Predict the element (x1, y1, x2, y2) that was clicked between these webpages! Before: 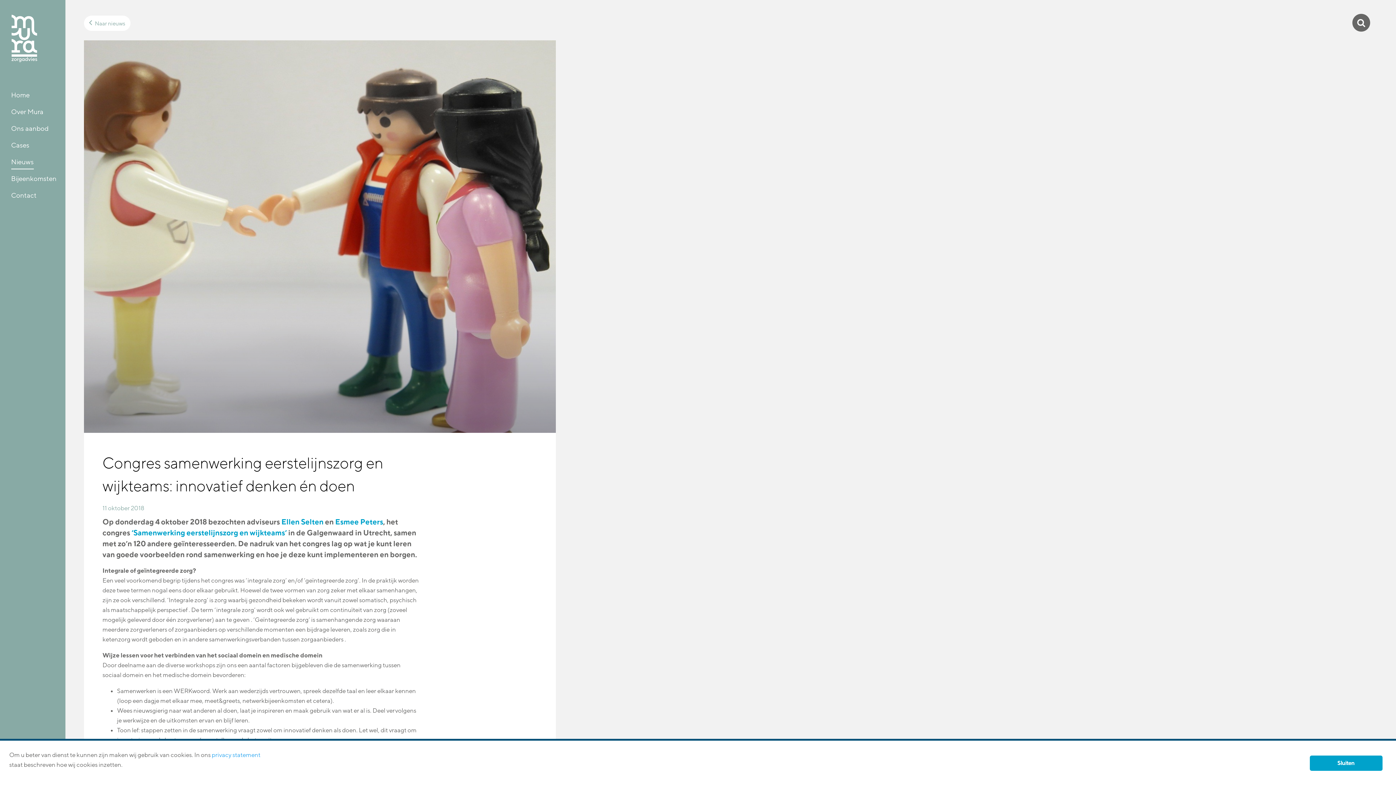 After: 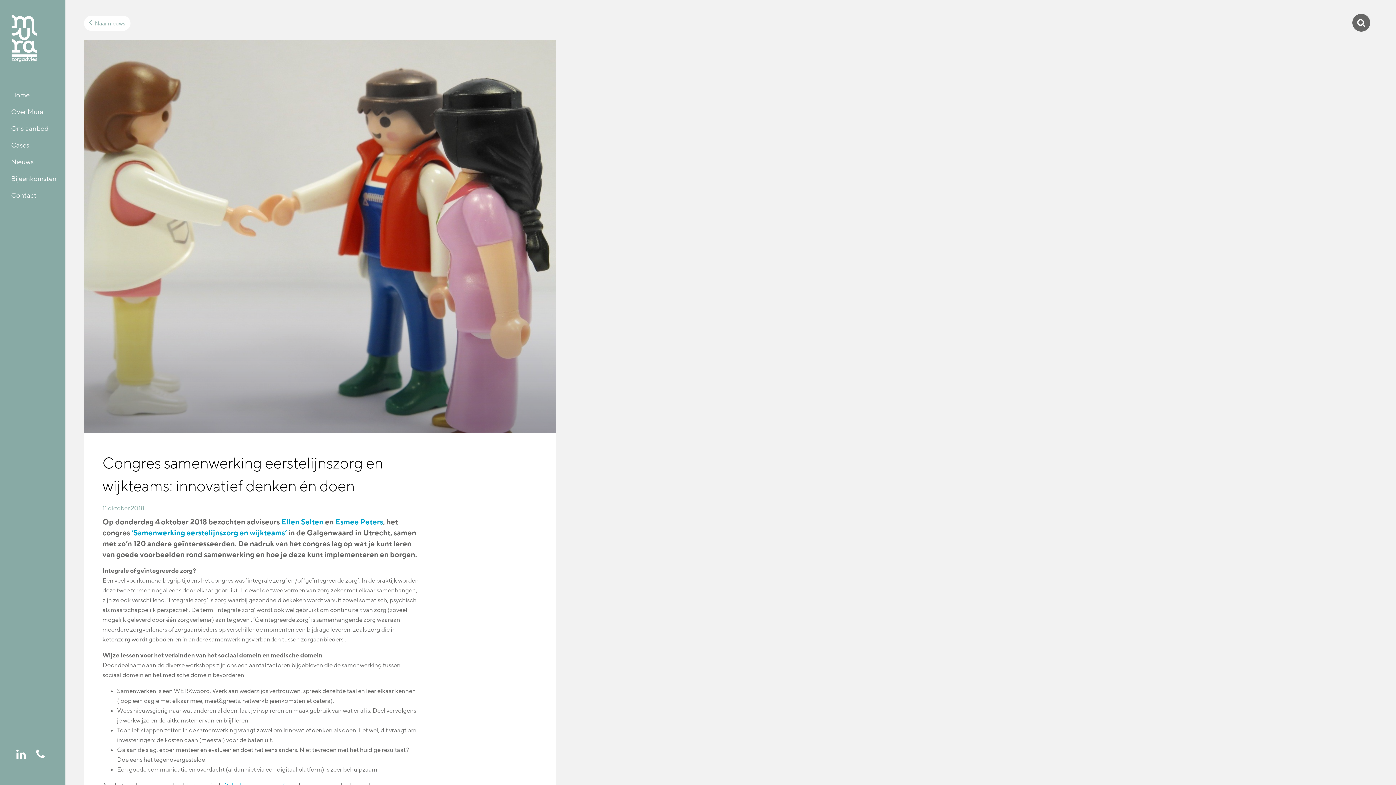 Action: label: Sluiten bbox: (1310, 756, 1382, 771)